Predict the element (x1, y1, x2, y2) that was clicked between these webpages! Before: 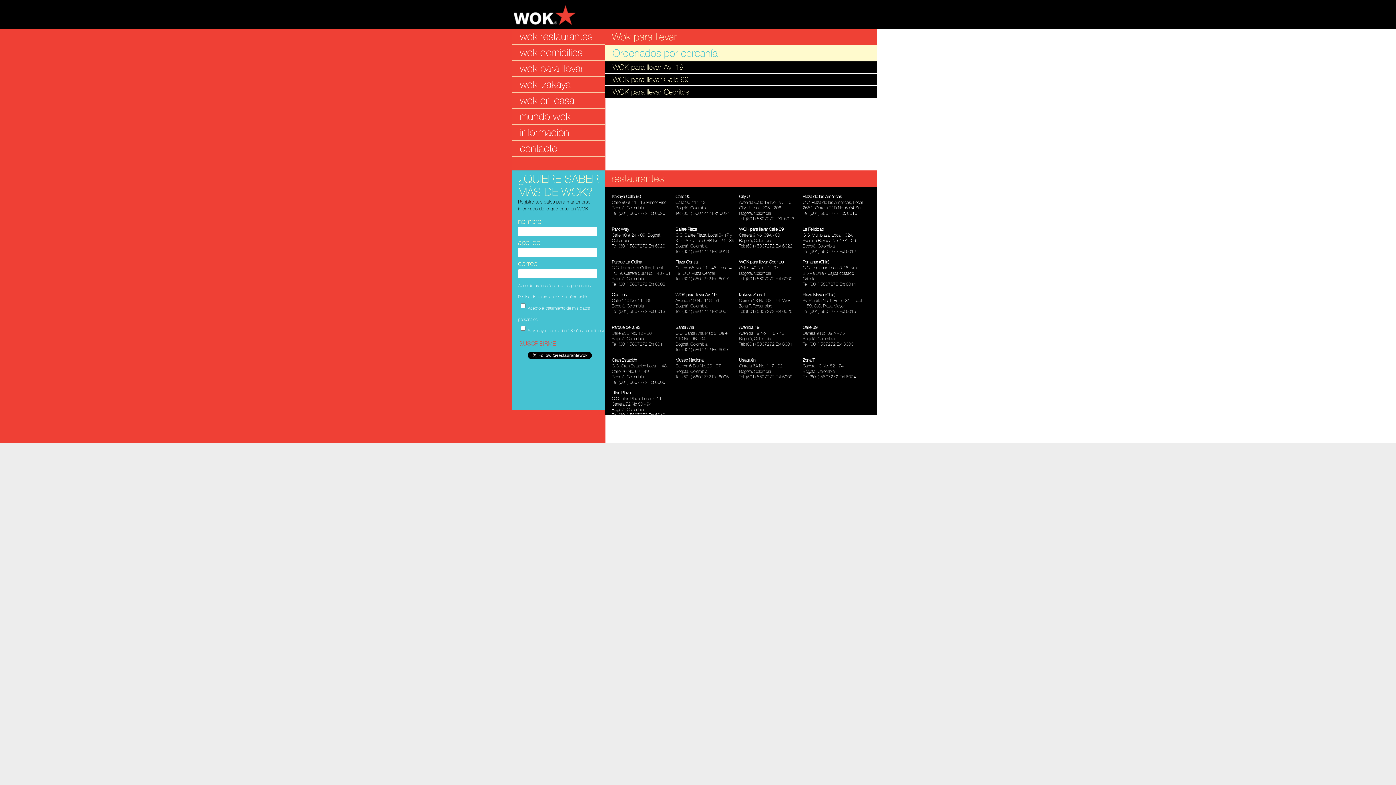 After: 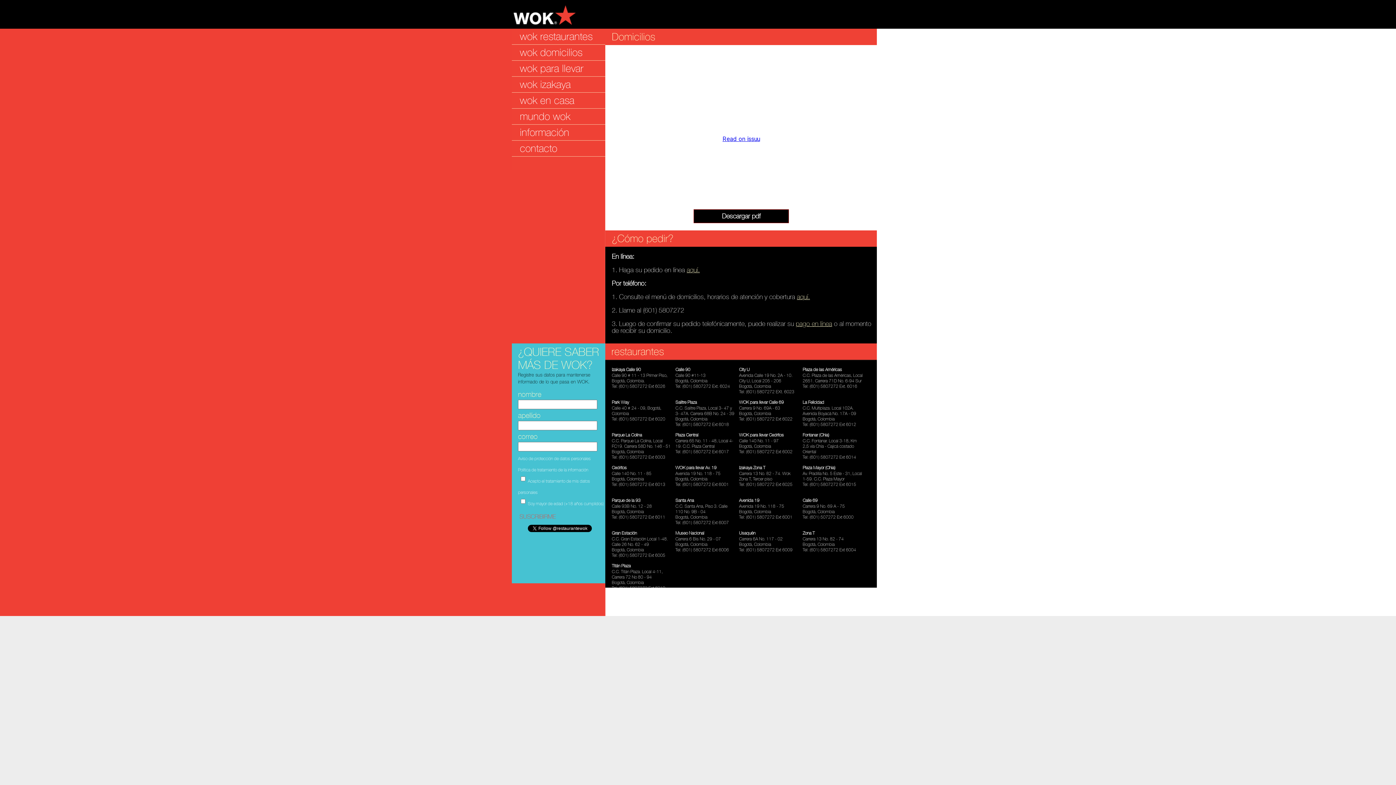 Action: label: wok domicilios bbox: (512, 44, 605, 60)